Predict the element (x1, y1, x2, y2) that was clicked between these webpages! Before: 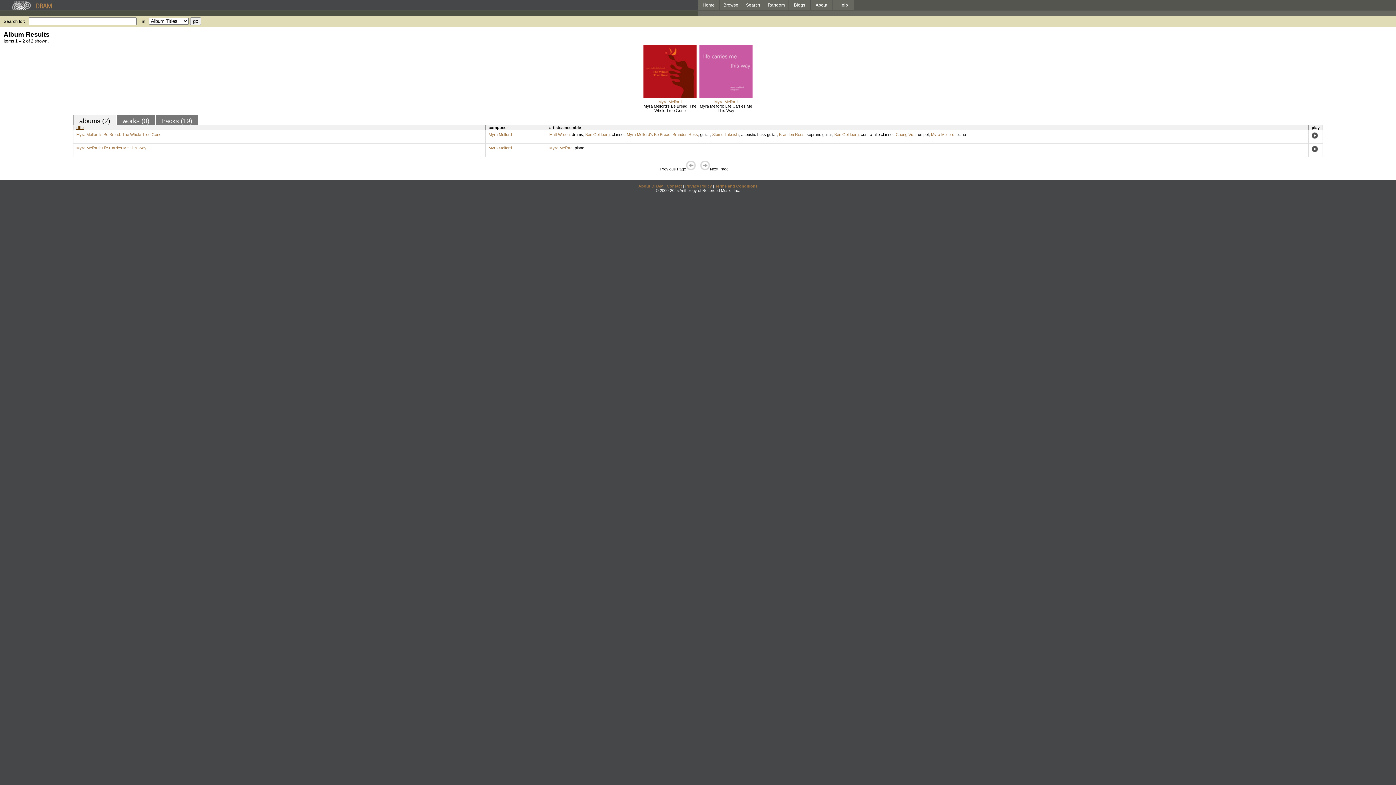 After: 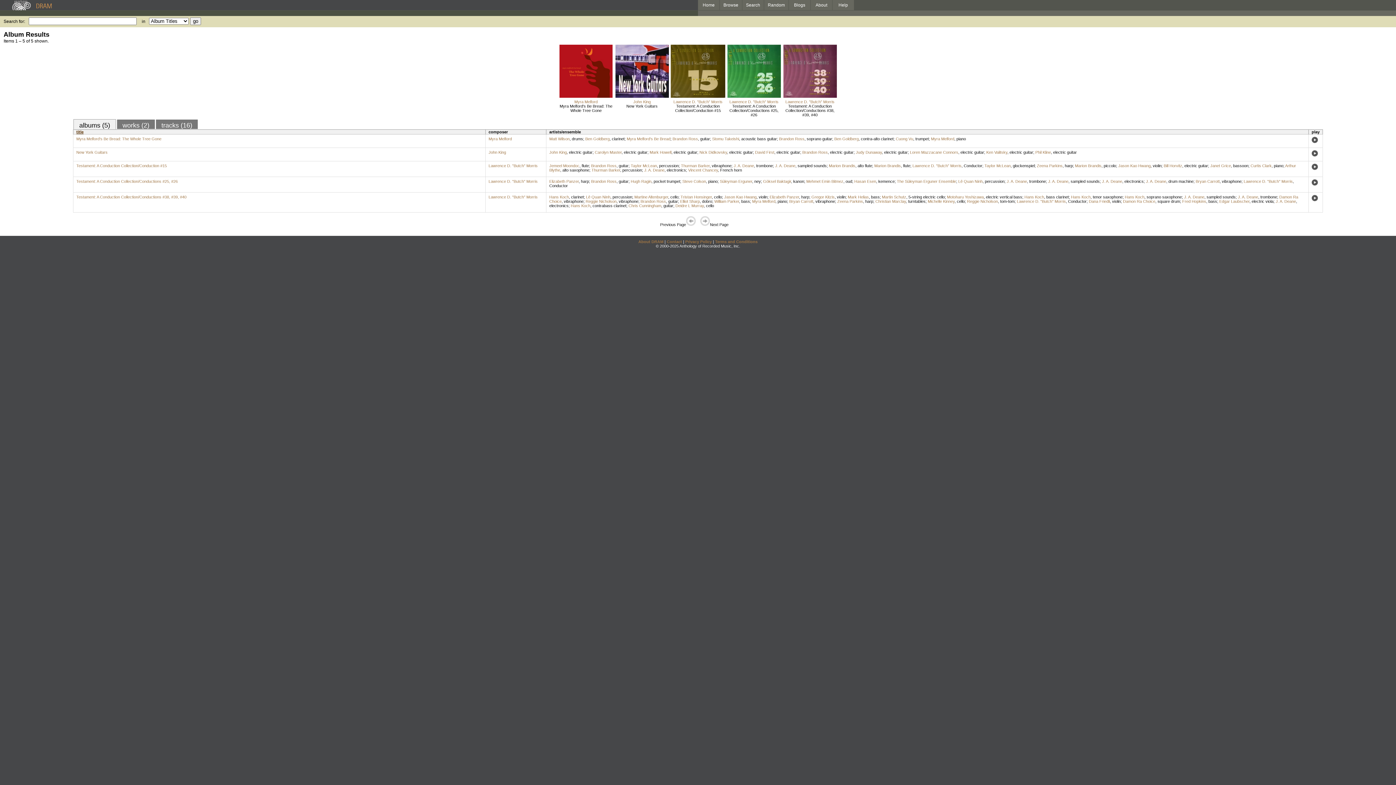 Action: label: Brandon Ross bbox: (672, 132, 698, 136)